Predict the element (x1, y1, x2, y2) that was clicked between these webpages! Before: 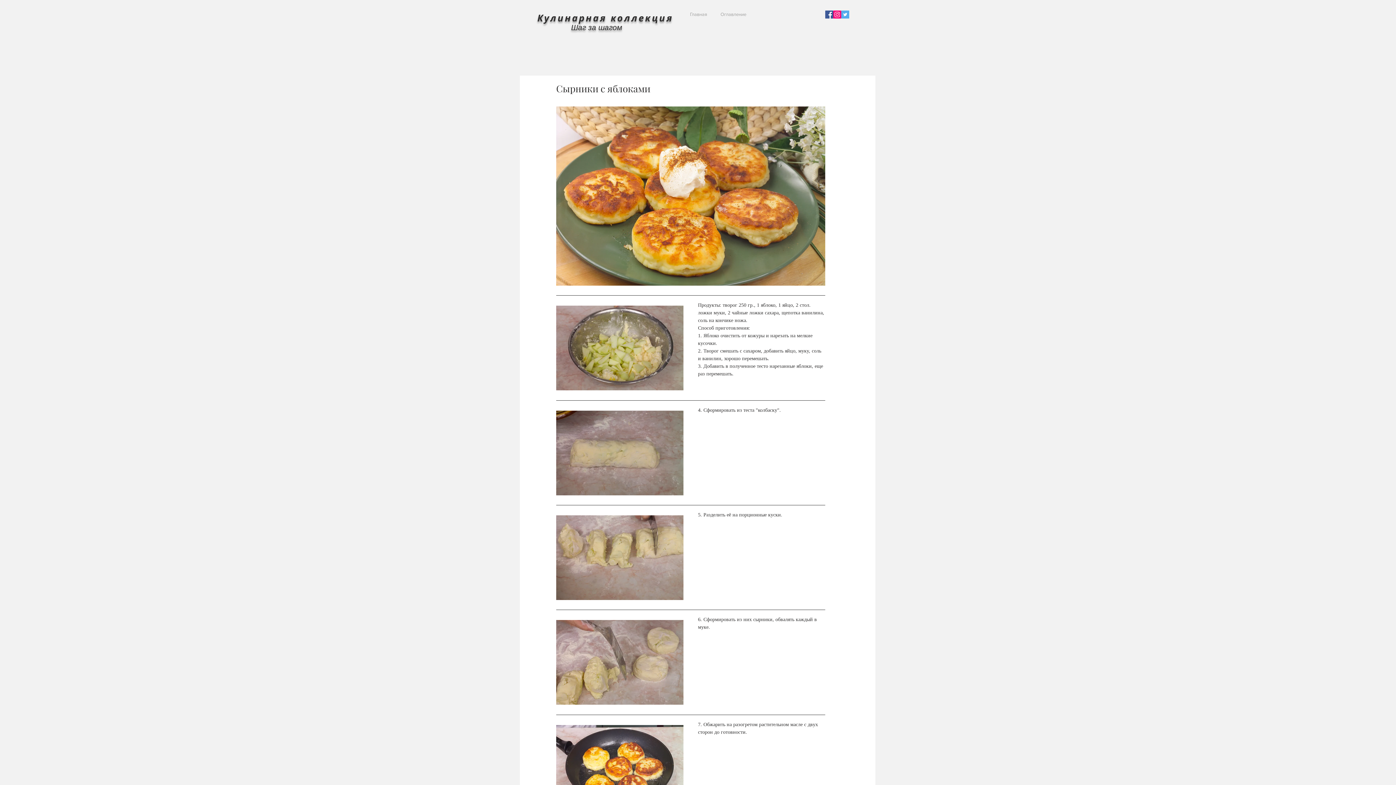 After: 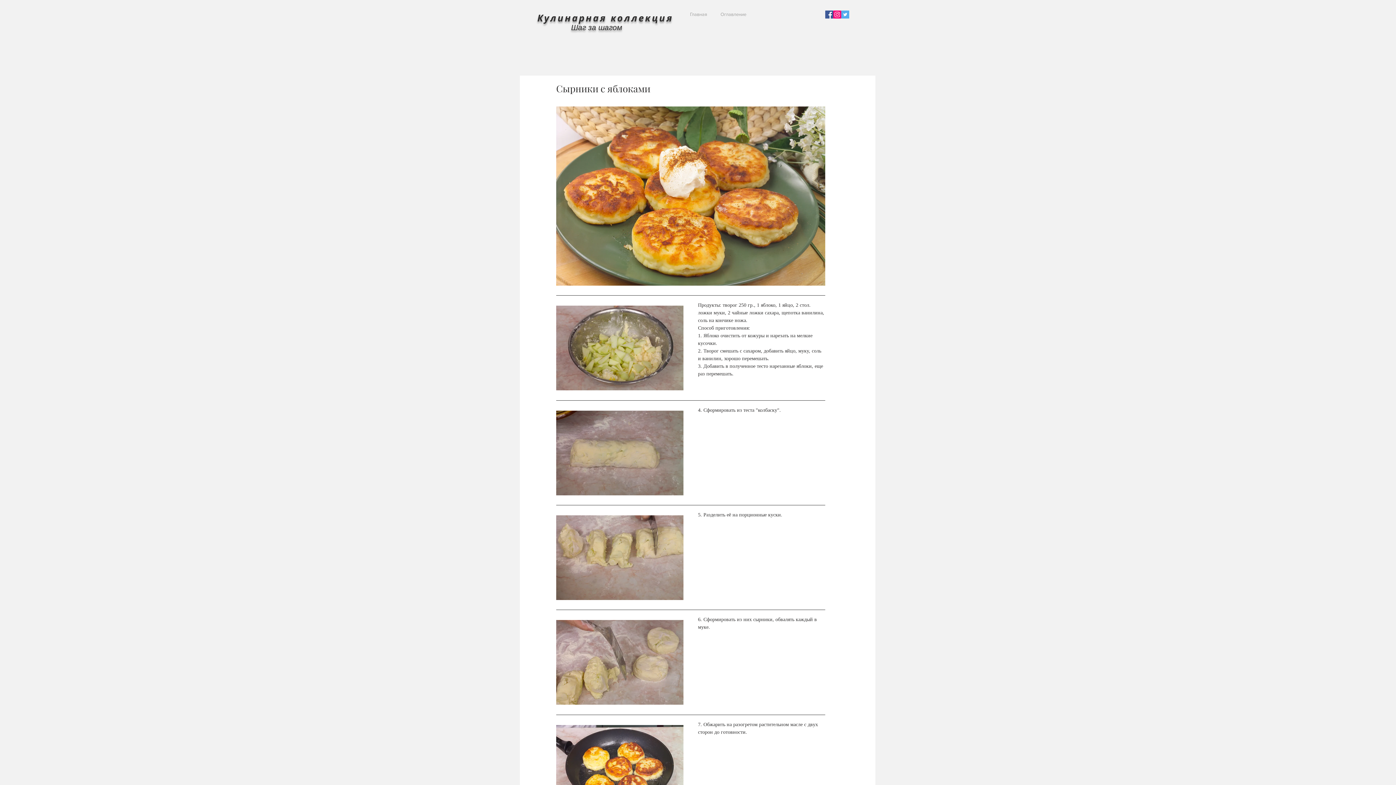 Action: label: Instagram Social Иконка bbox: (833, 10, 841, 18)